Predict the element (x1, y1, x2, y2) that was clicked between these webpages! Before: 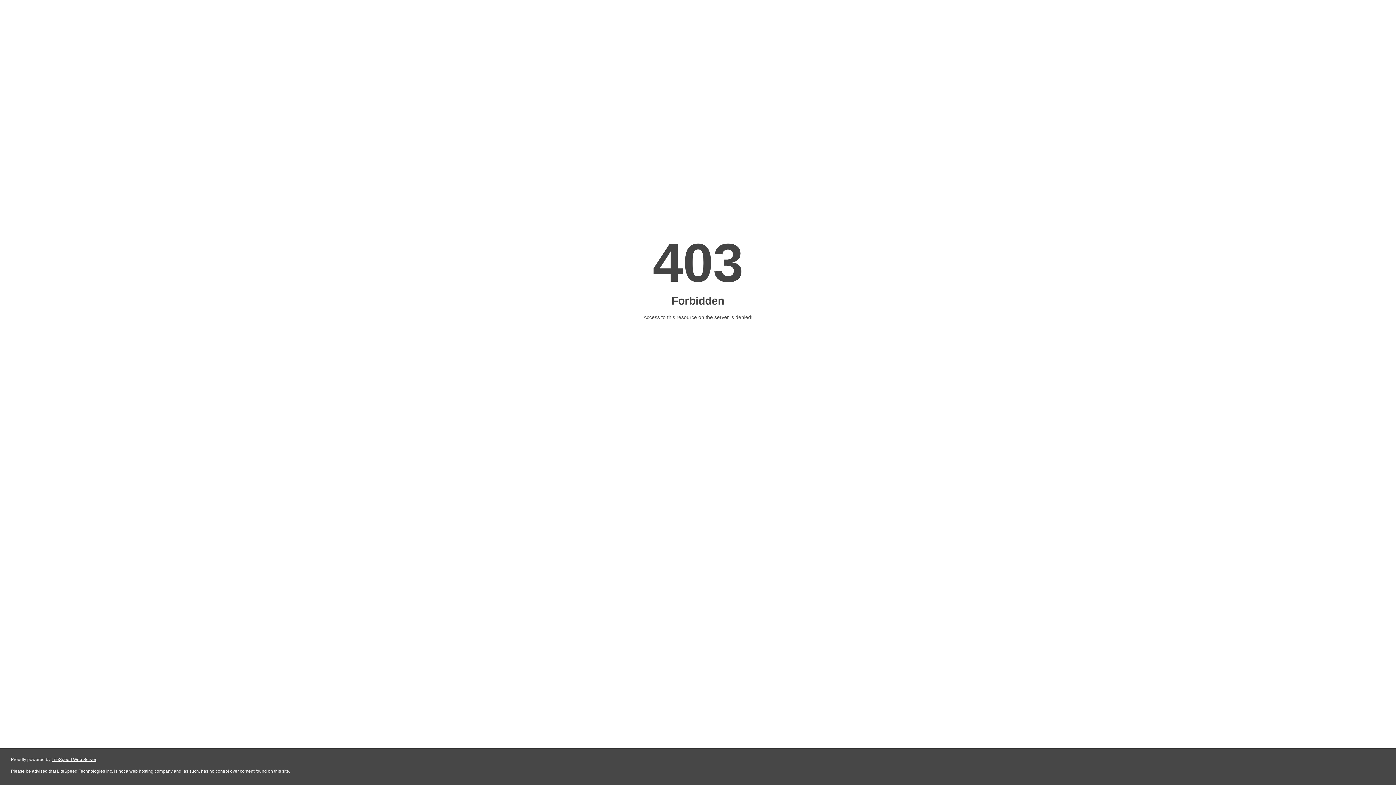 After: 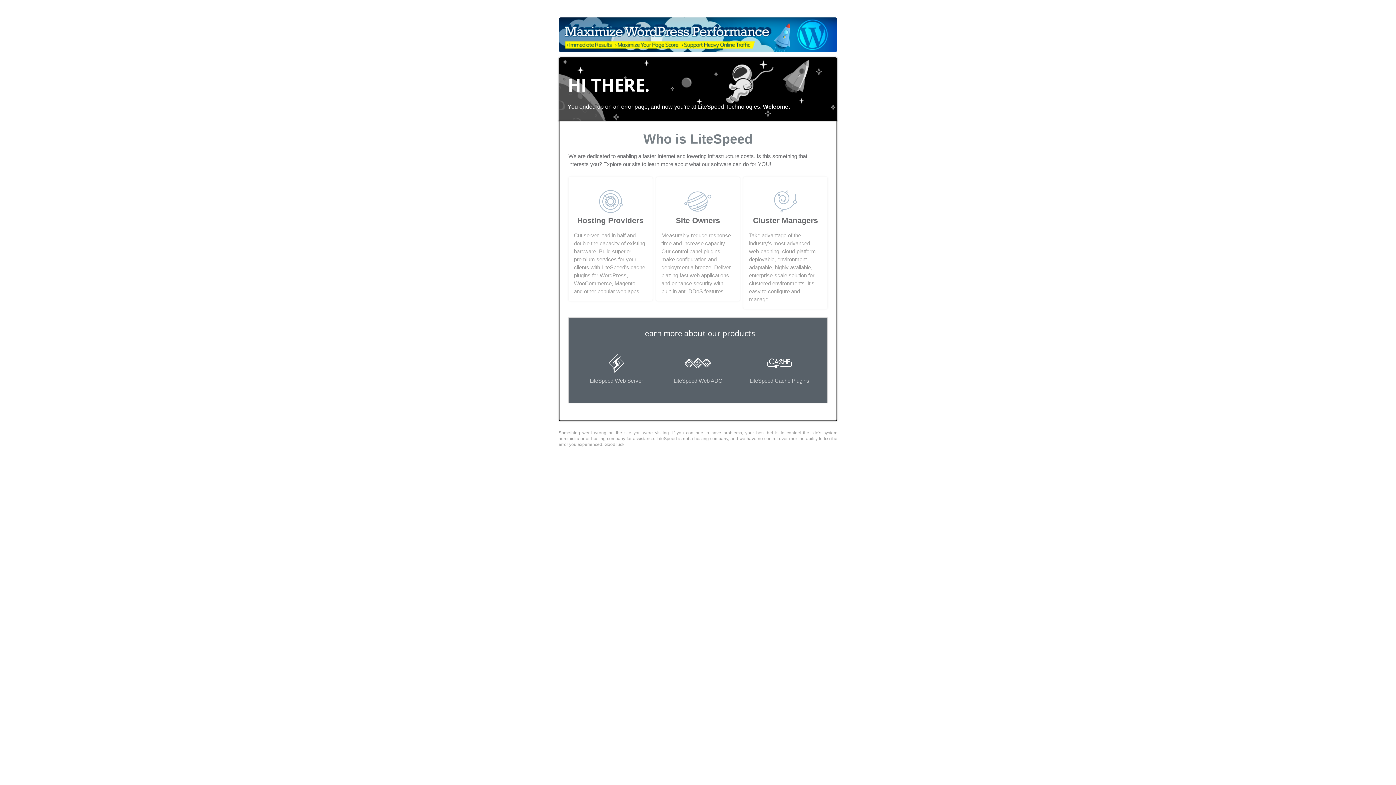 Action: bbox: (51, 757, 96, 762) label: LiteSpeed Web Server